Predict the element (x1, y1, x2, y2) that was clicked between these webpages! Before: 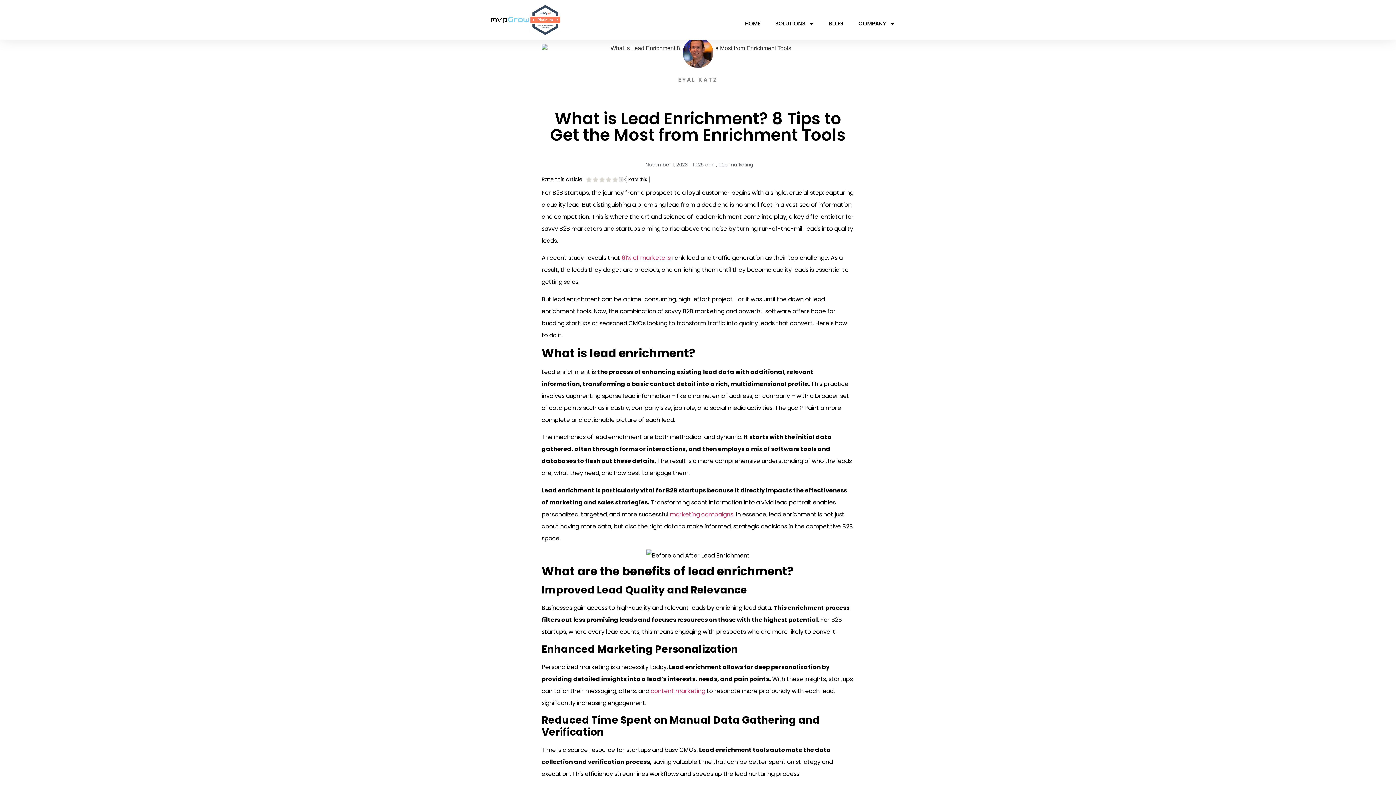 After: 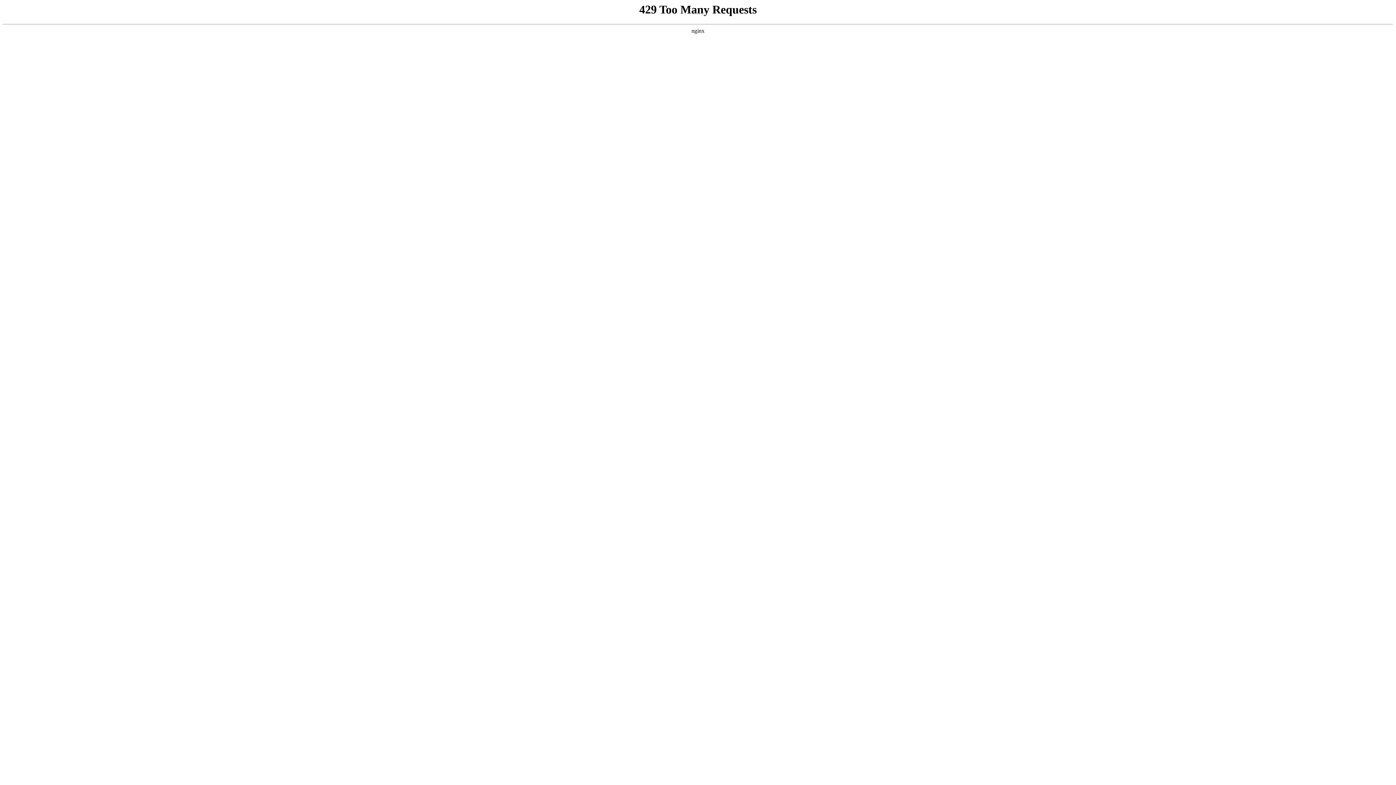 Action: bbox: (718, 161, 753, 168) label: b2b marketing